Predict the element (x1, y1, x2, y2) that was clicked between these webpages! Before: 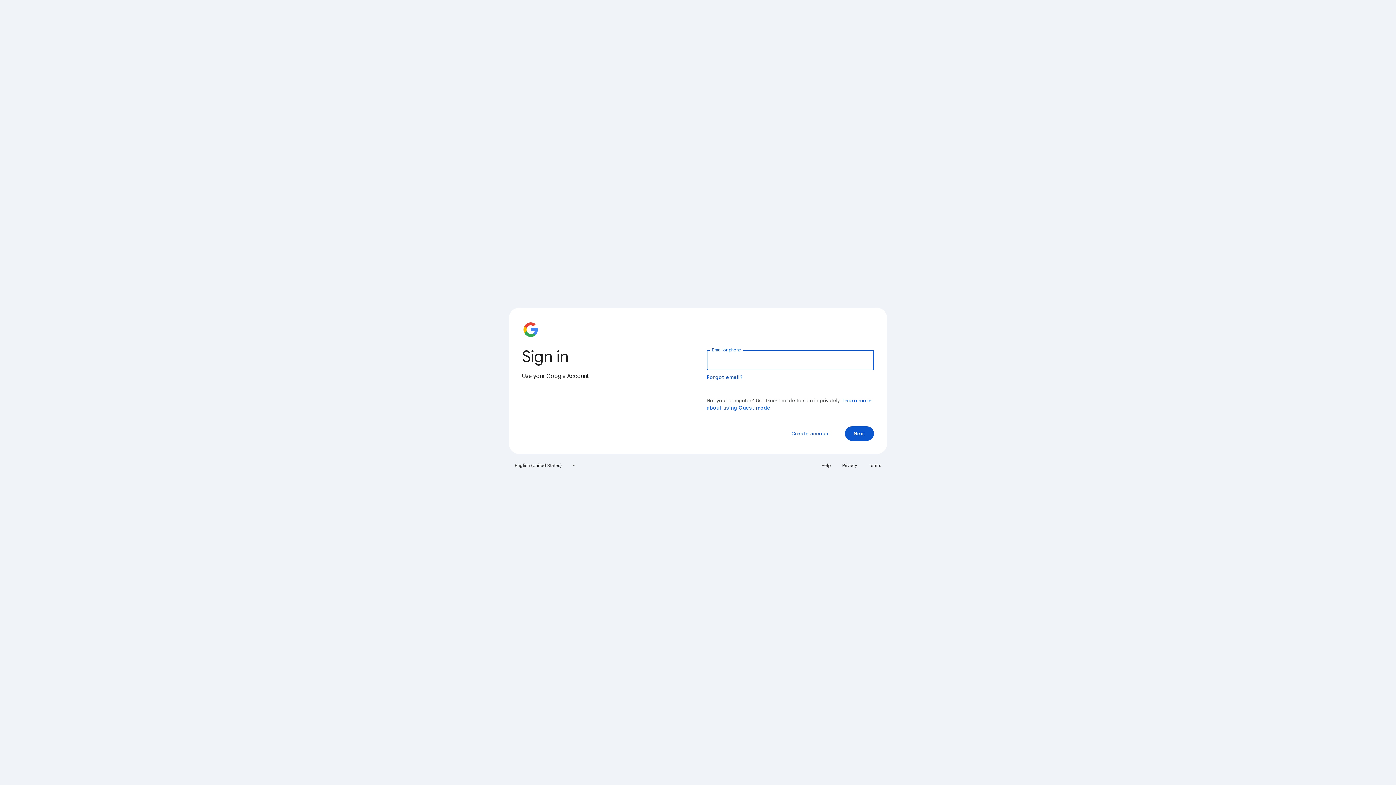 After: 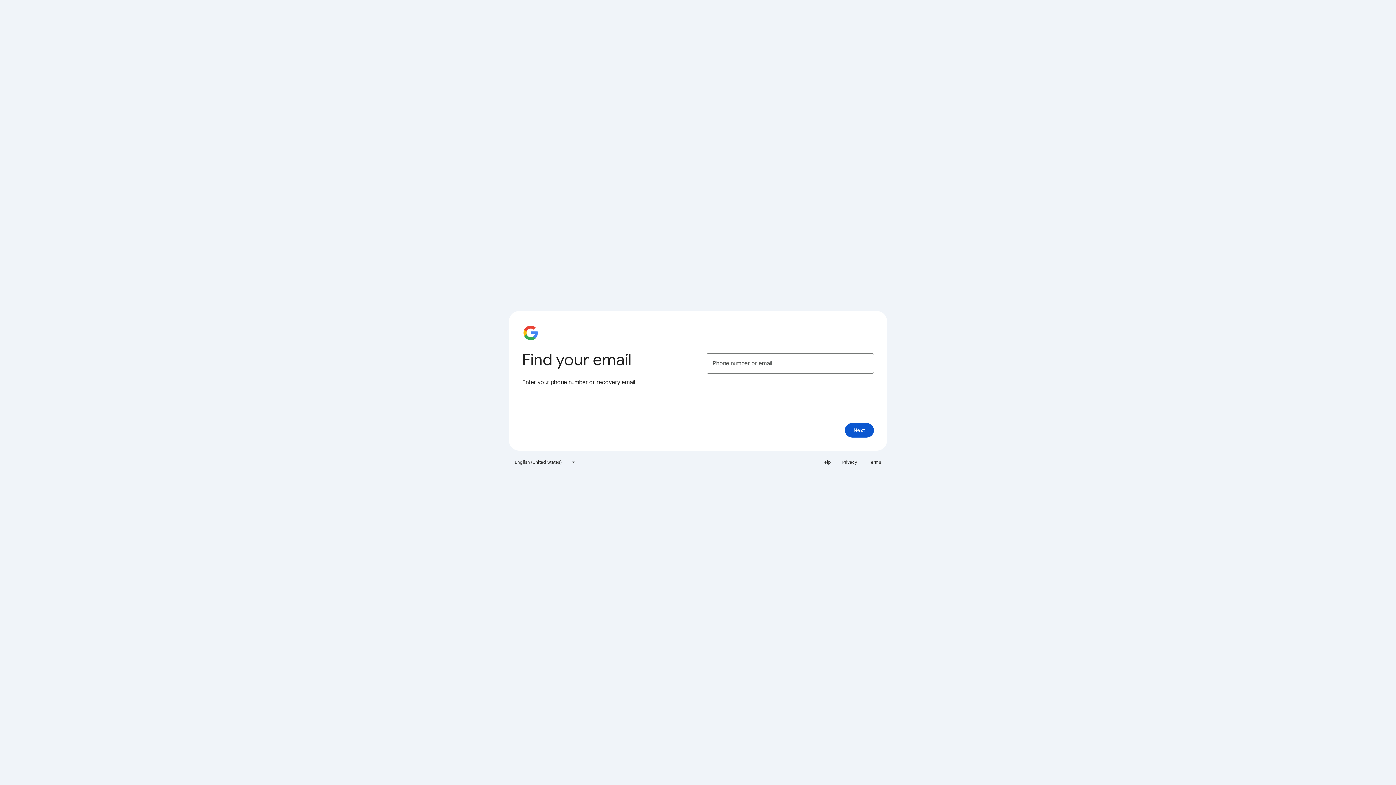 Action: label: Forgot email? bbox: (706, 374, 743, 380)